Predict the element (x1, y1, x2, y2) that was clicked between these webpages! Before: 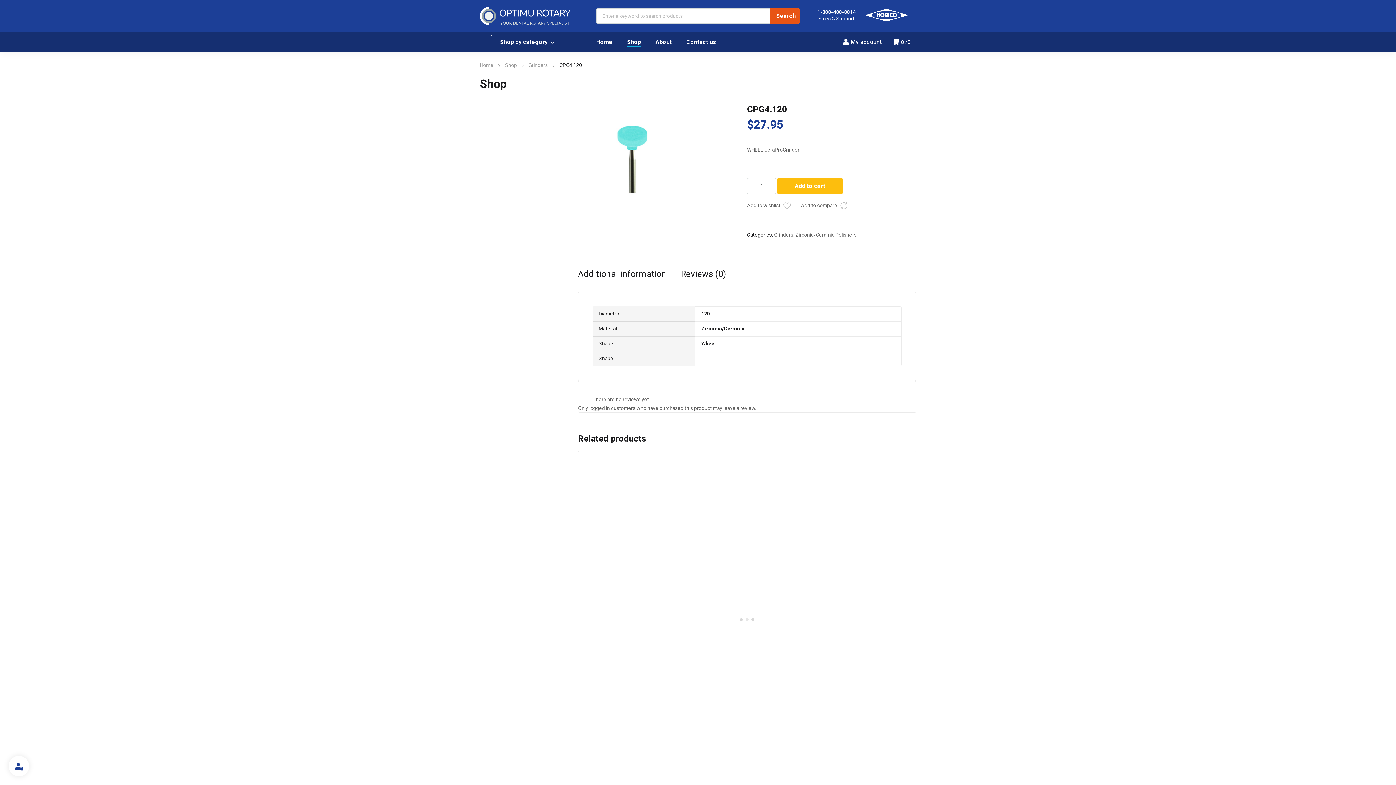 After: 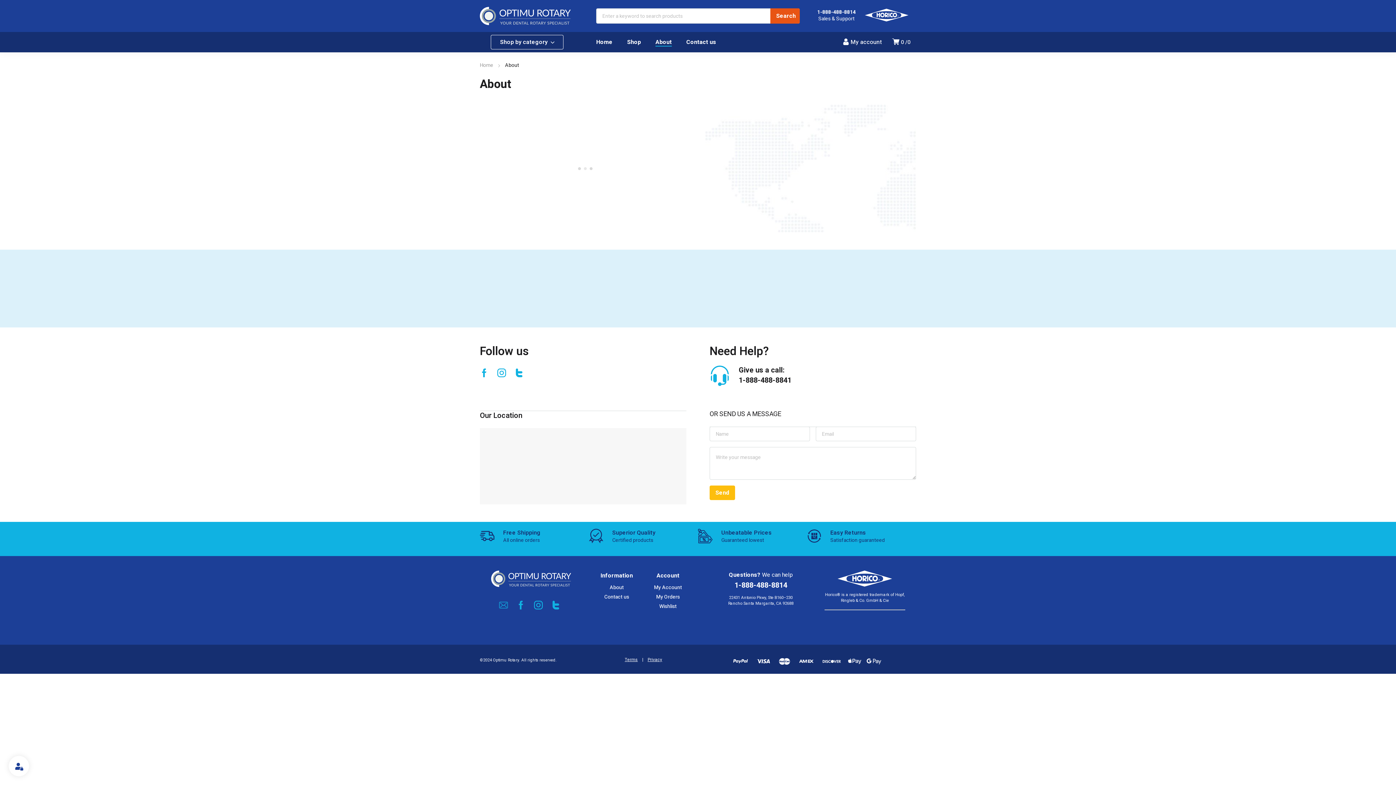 Action: bbox: (655, 32, 672, 52) label: About